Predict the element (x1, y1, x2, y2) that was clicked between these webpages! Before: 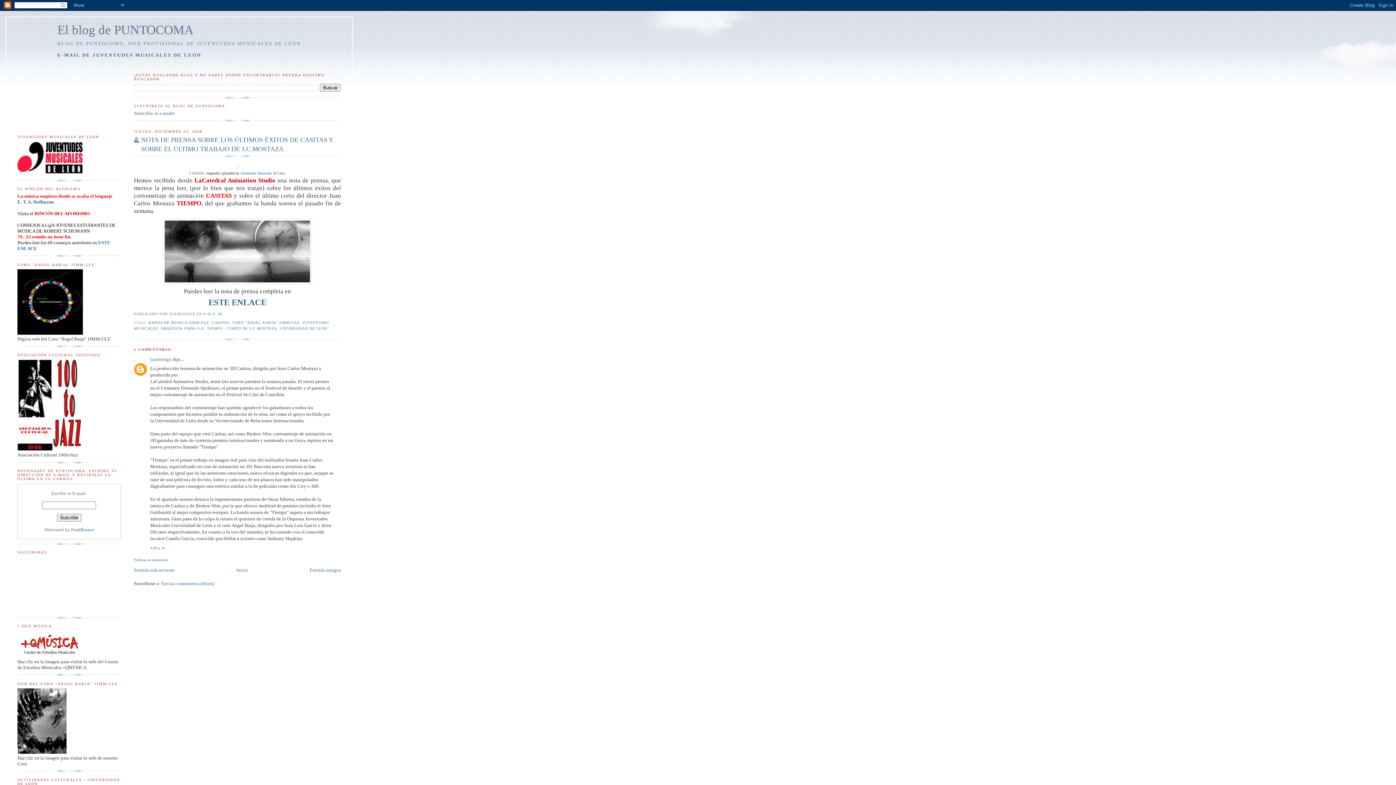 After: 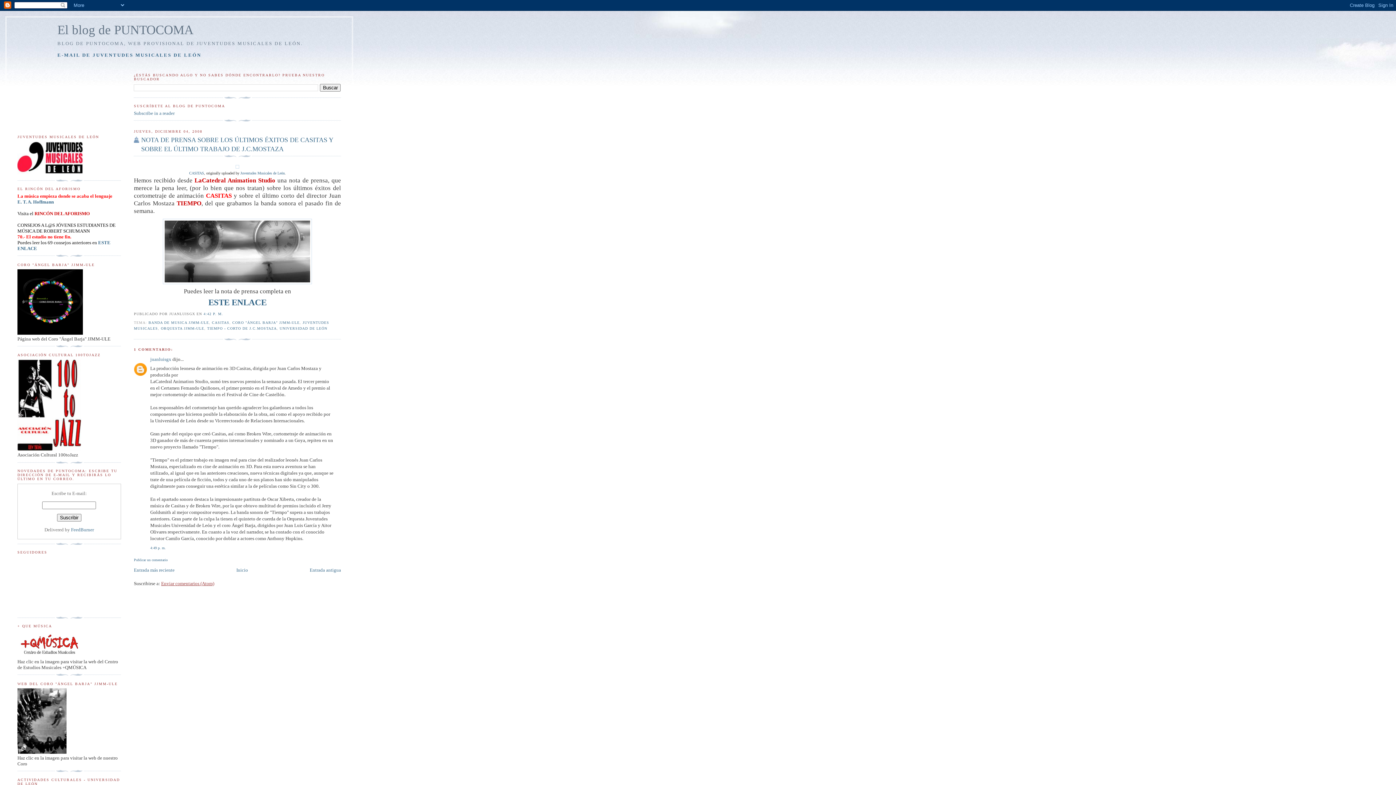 Action: bbox: (161, 581, 214, 586) label: Enviar comentarios (Atom)